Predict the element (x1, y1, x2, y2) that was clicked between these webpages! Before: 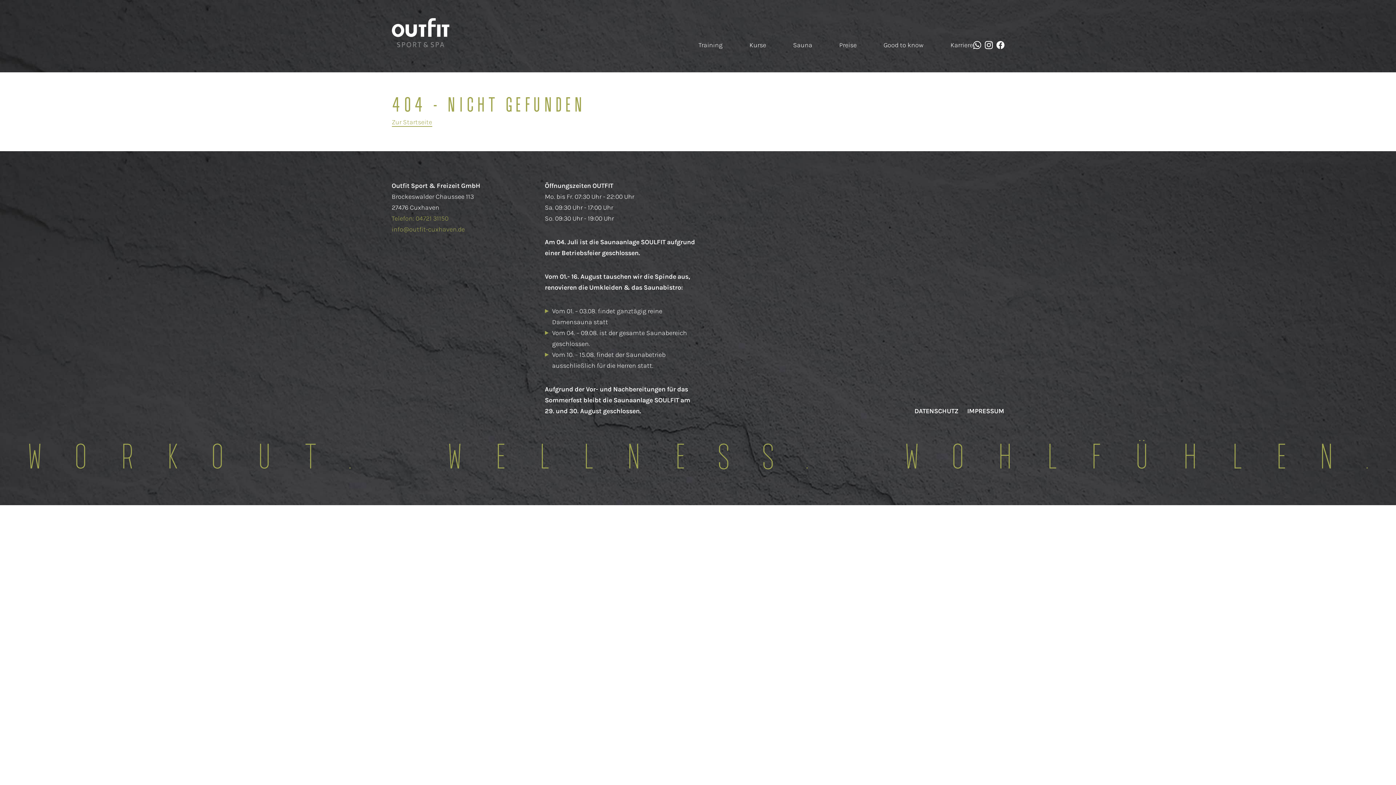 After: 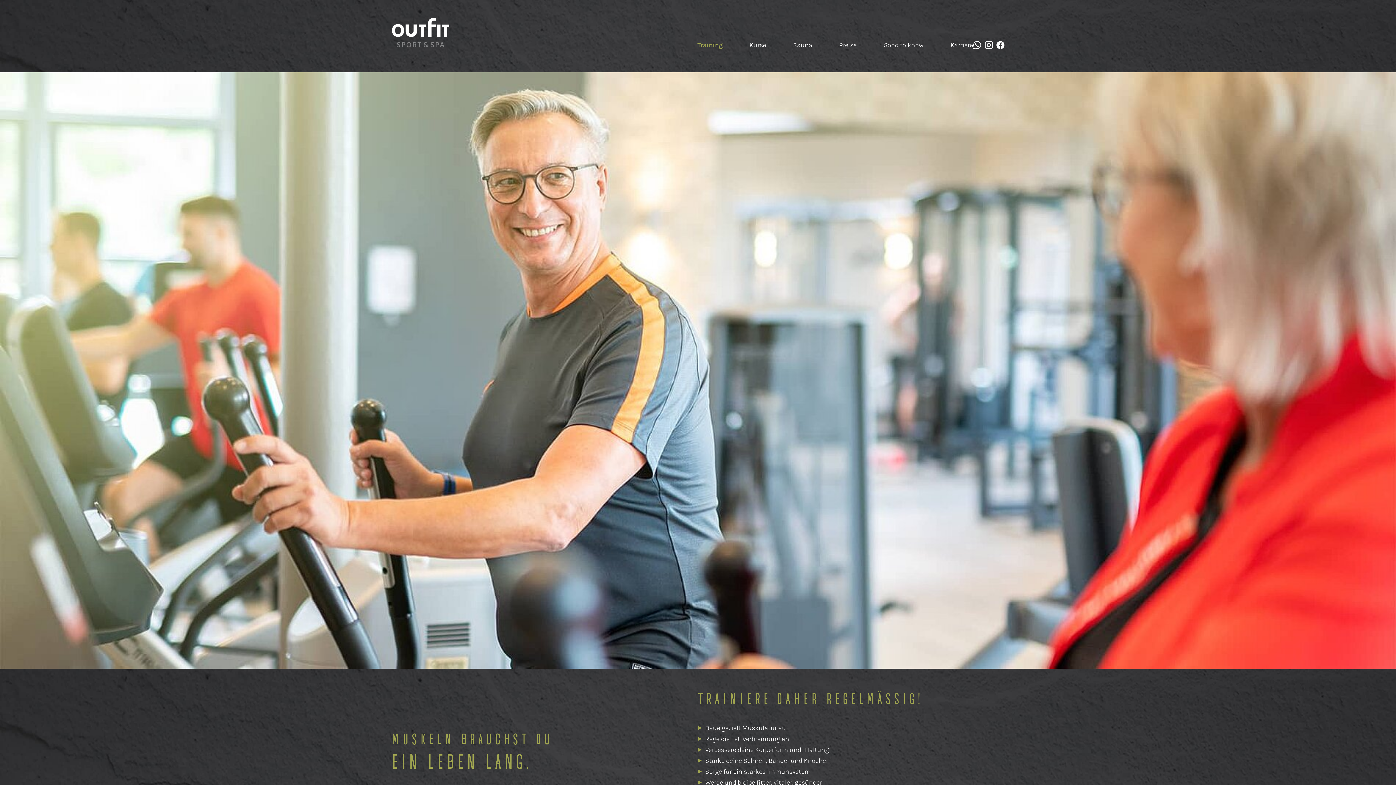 Action: bbox: (698, 41, 722, 49) label: Training